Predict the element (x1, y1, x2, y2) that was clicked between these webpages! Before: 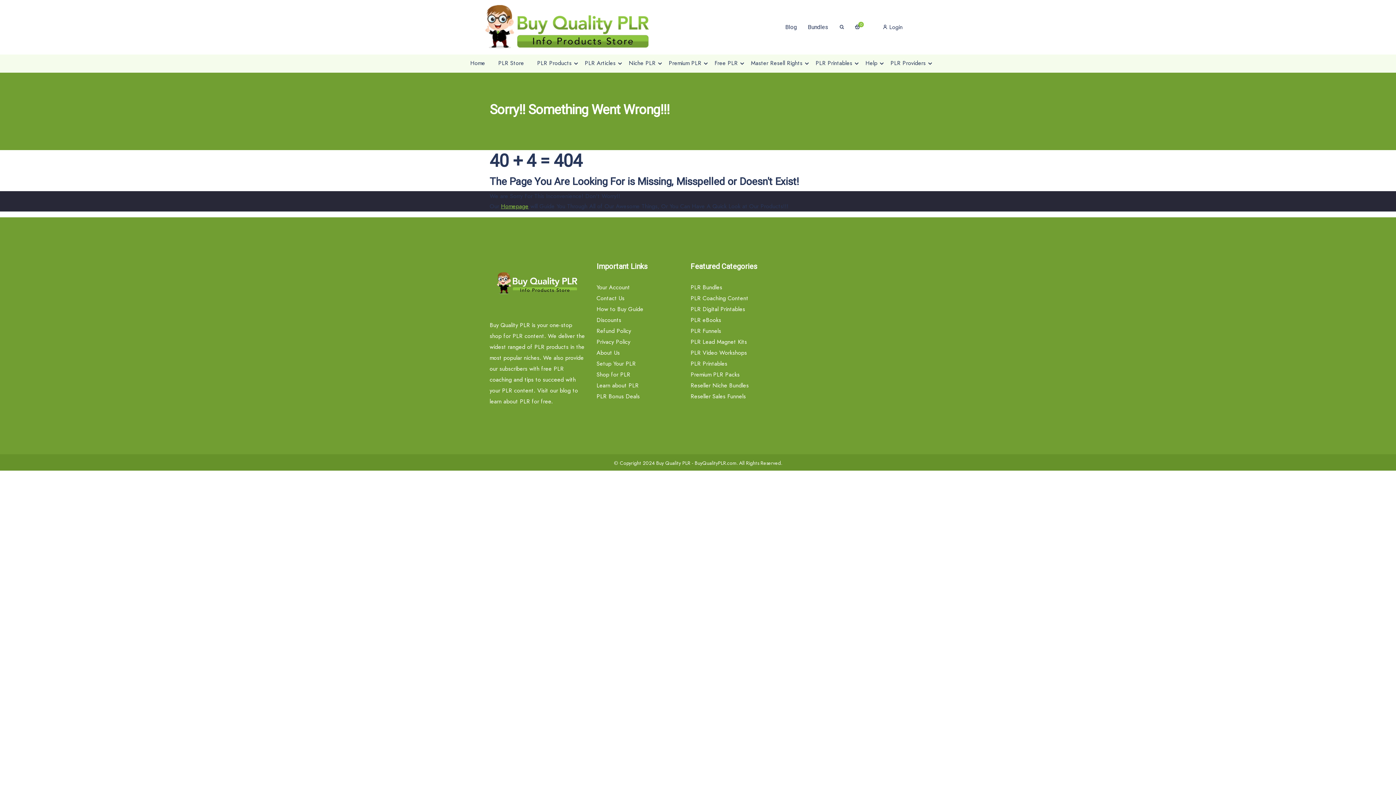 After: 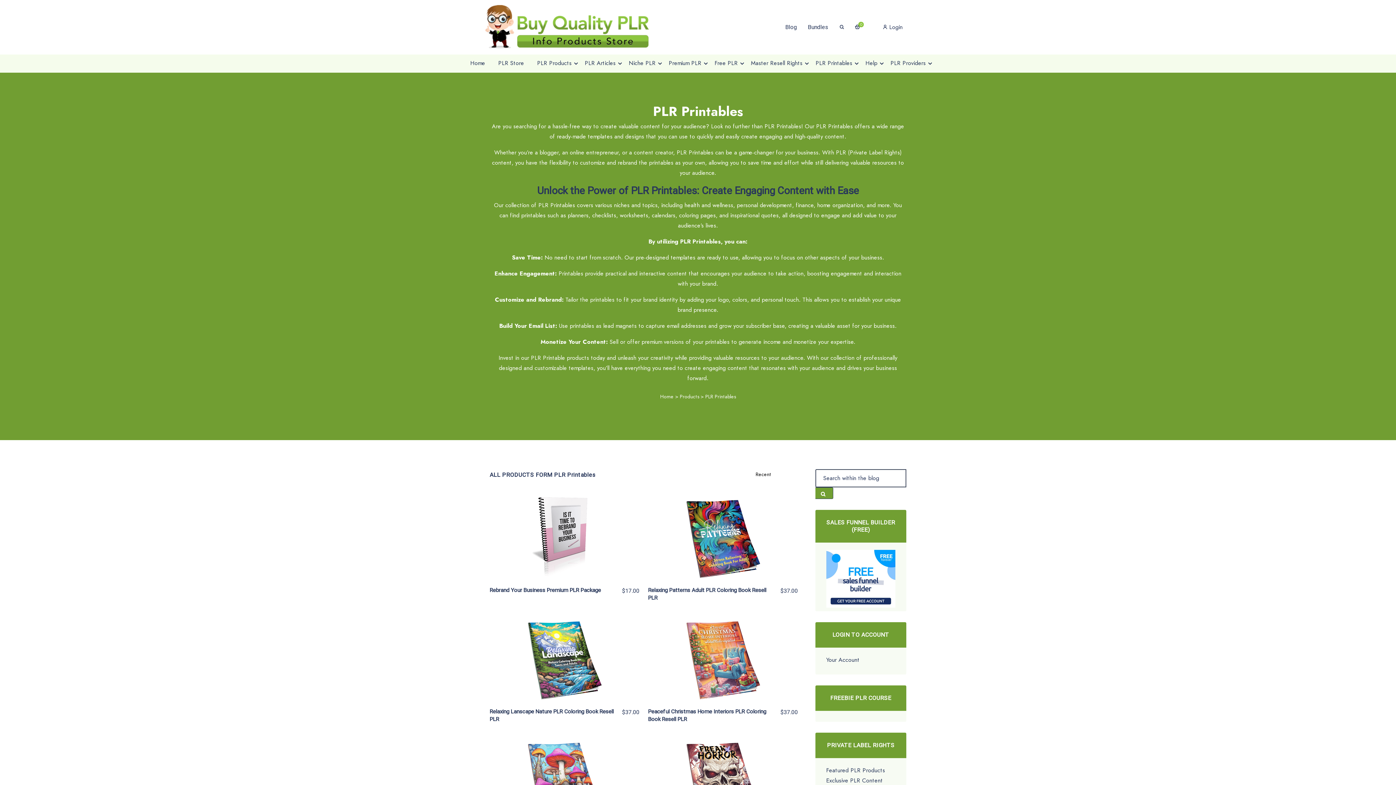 Action: bbox: (812, 57, 855, 69) label: PLR Printables